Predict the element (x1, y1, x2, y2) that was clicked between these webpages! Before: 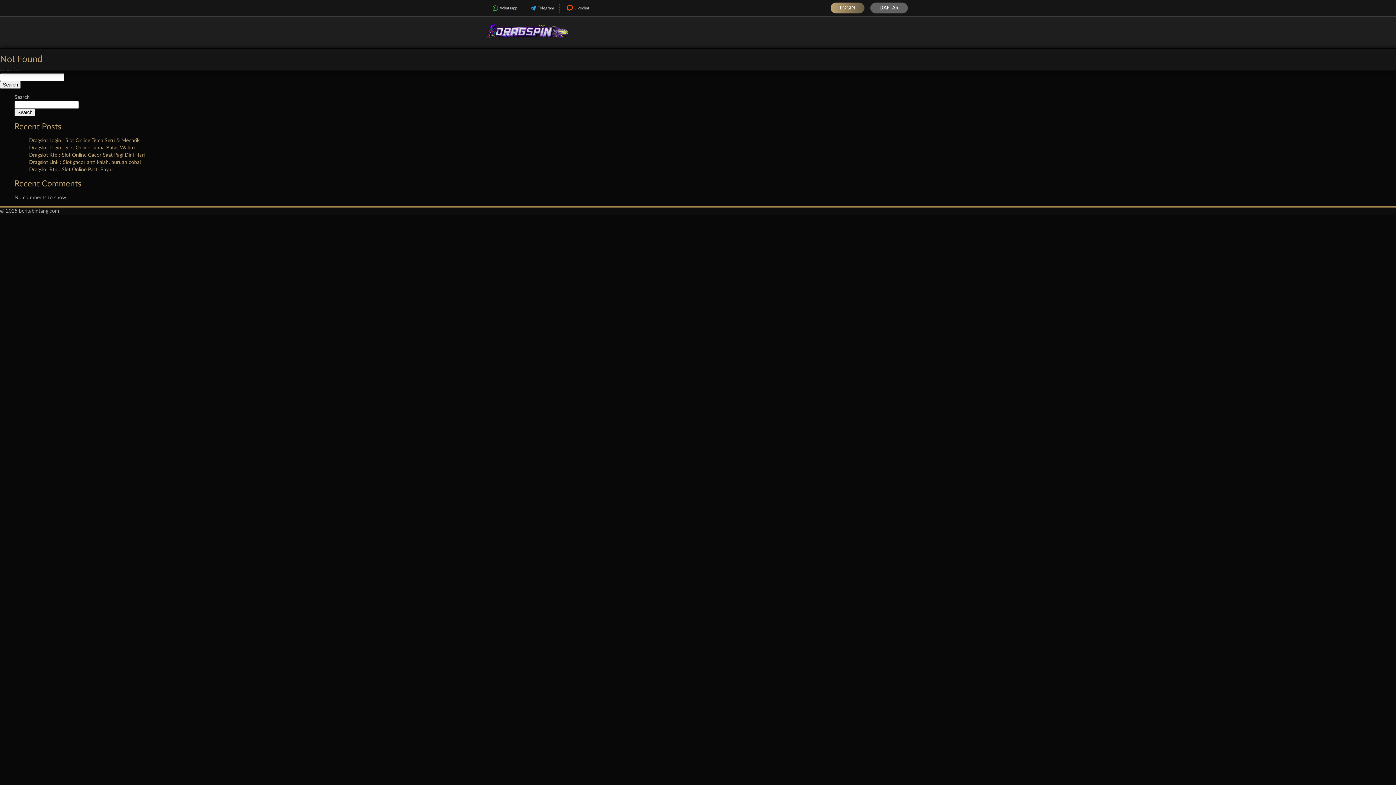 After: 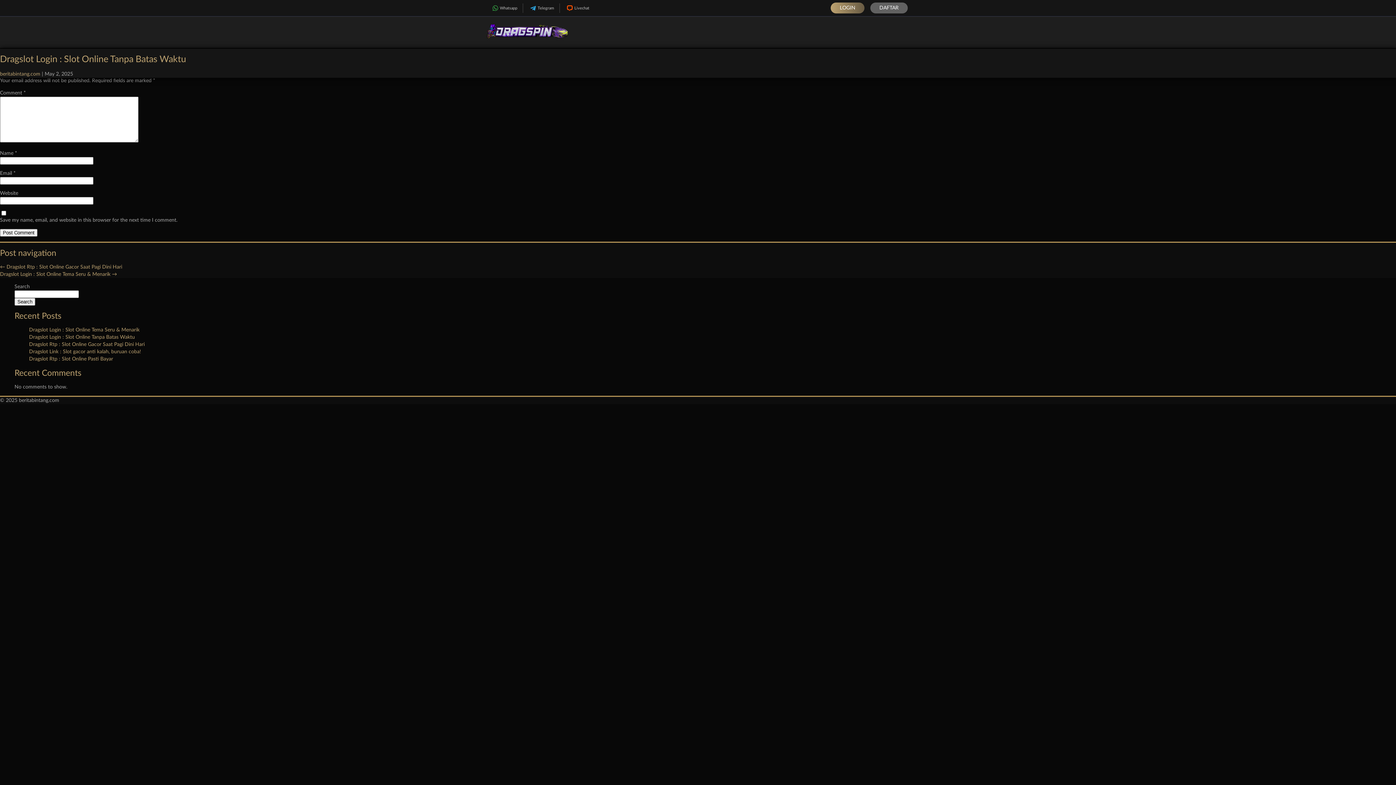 Action: label: Dragslot Login : Slot Online Tanpa Batas Waktu bbox: (29, 145, 134, 150)